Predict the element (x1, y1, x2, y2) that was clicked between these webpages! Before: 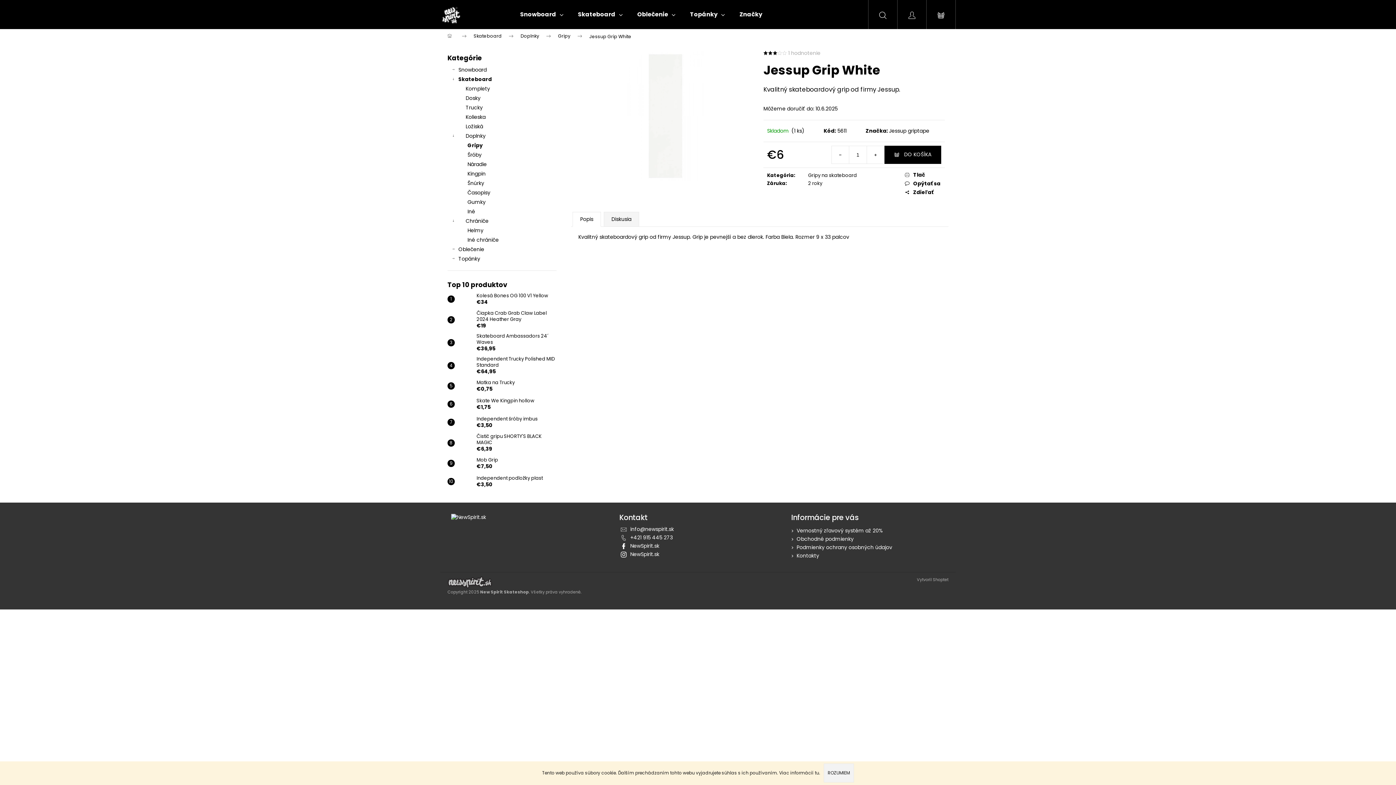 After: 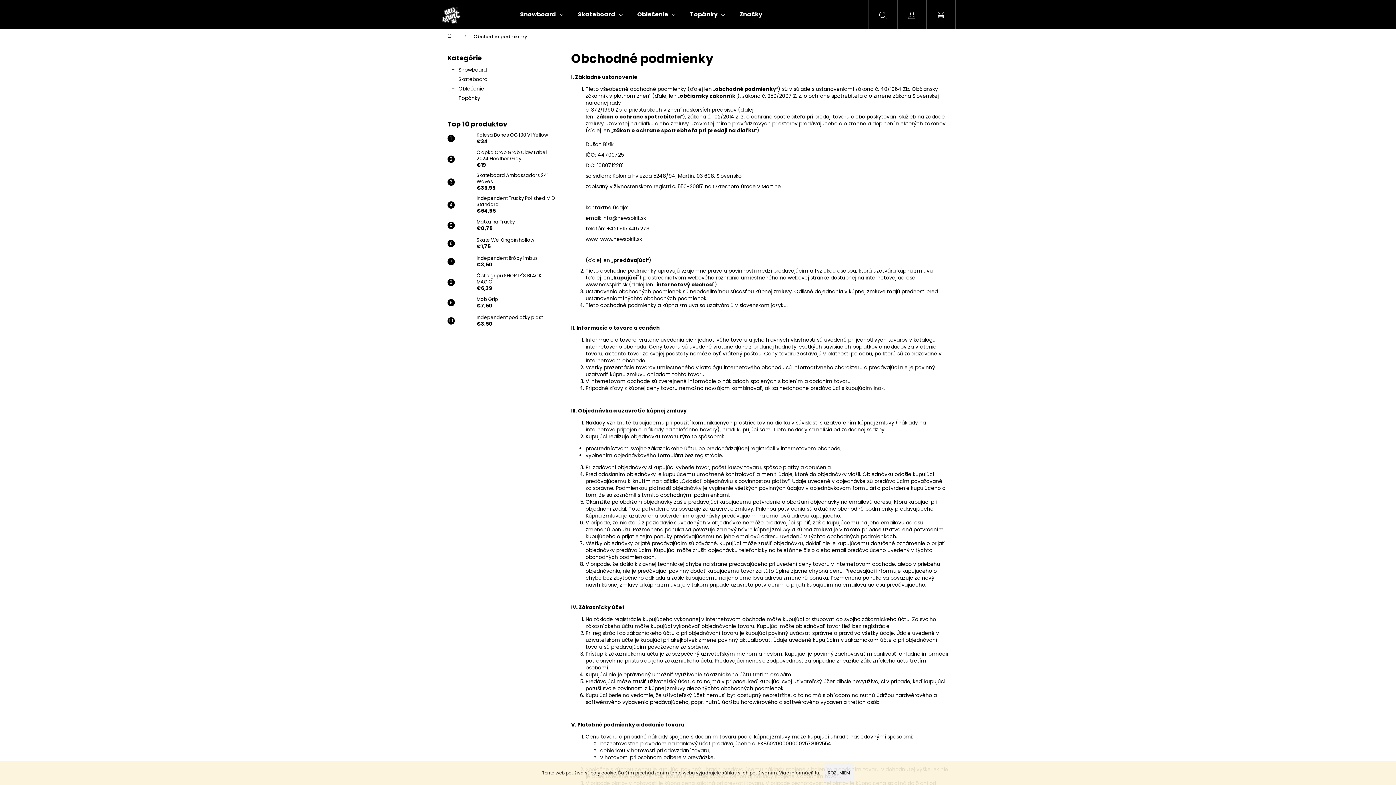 Action: bbox: (796, 535, 853, 542) label: Obchodné podmienky